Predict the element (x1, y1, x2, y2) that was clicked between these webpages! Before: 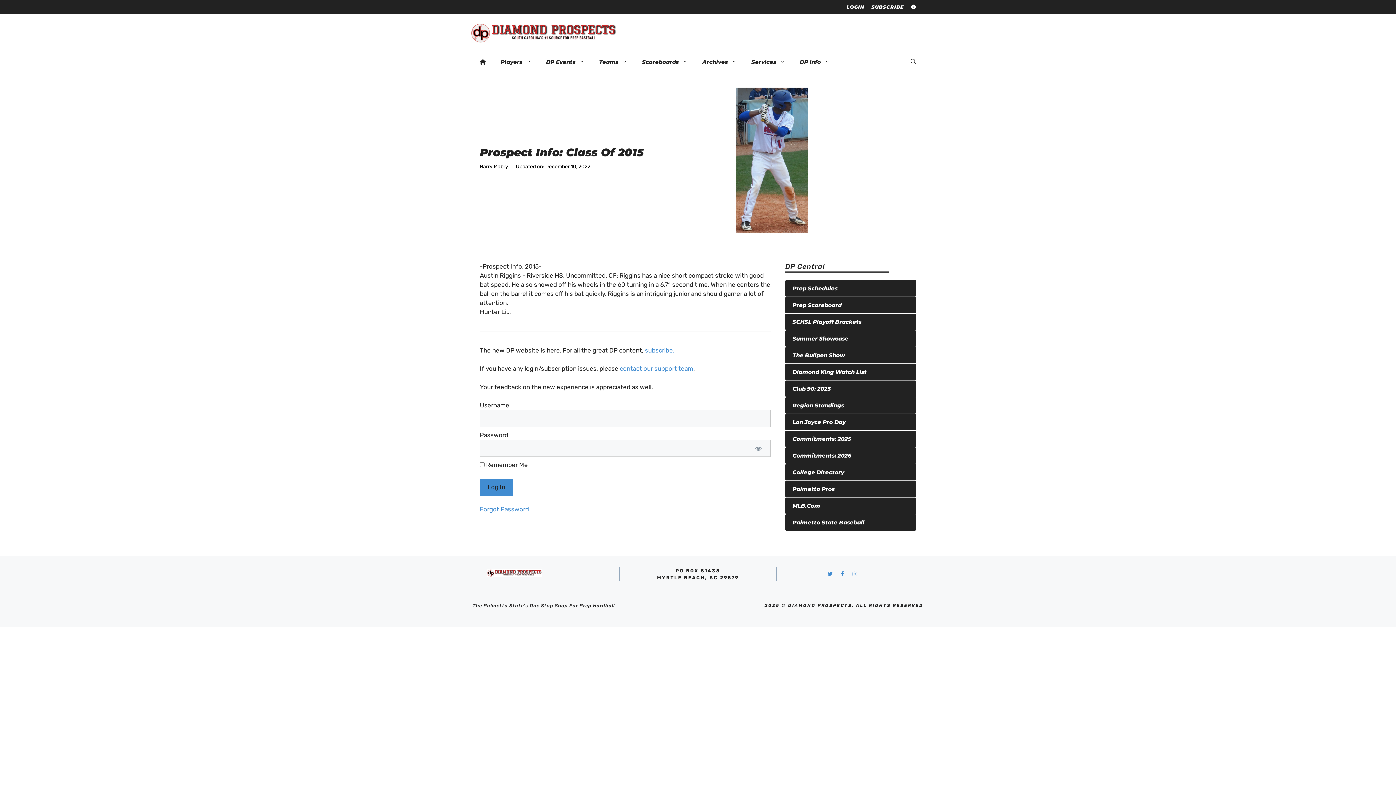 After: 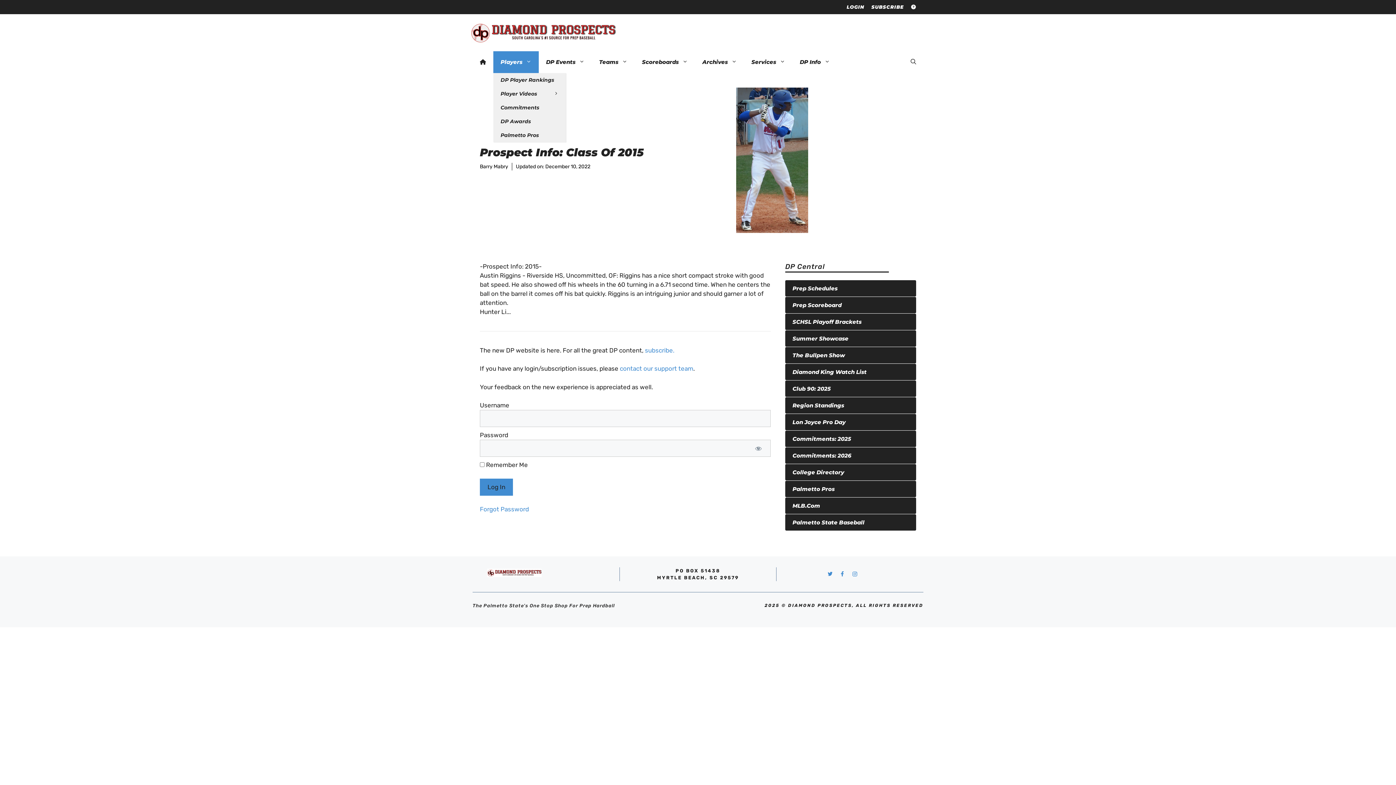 Action: bbox: (493, 51, 538, 72) label: Players